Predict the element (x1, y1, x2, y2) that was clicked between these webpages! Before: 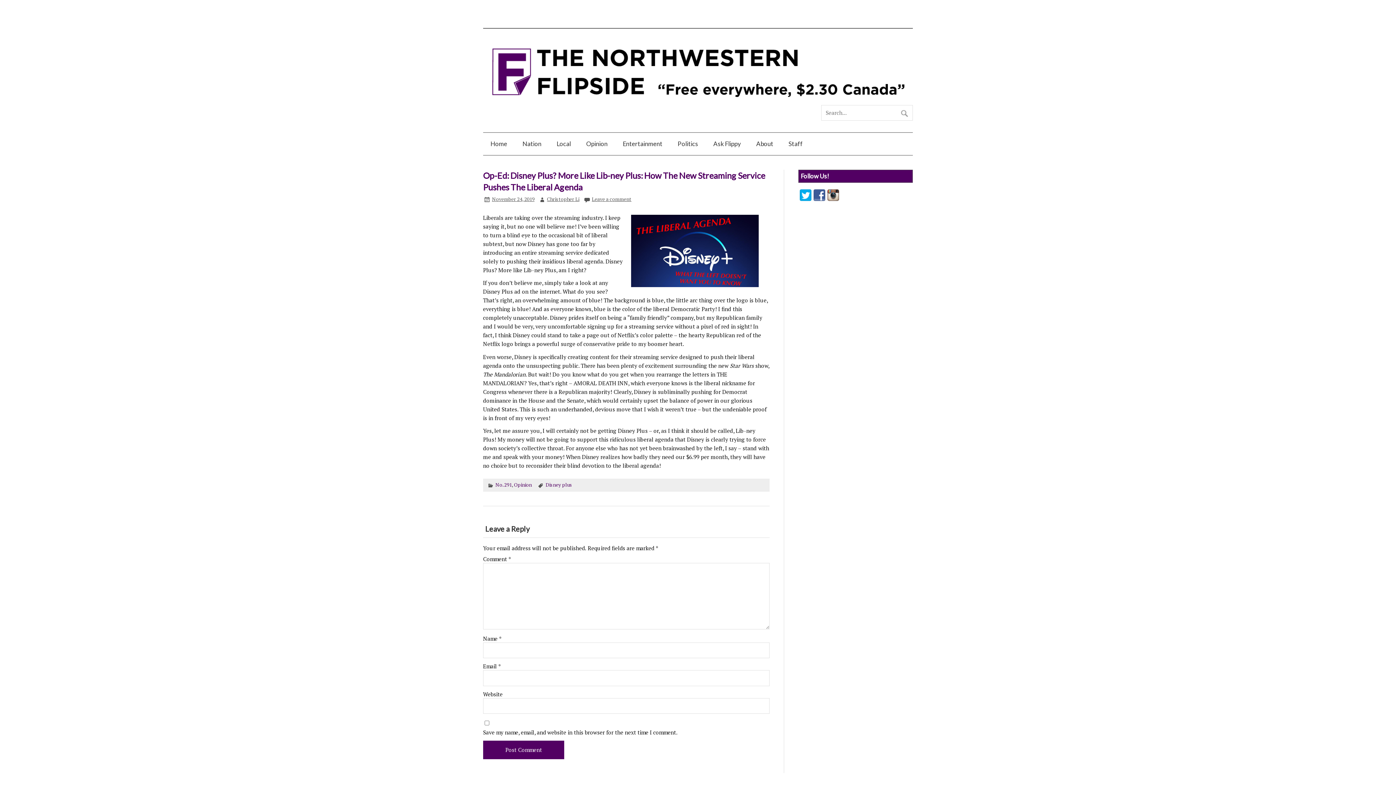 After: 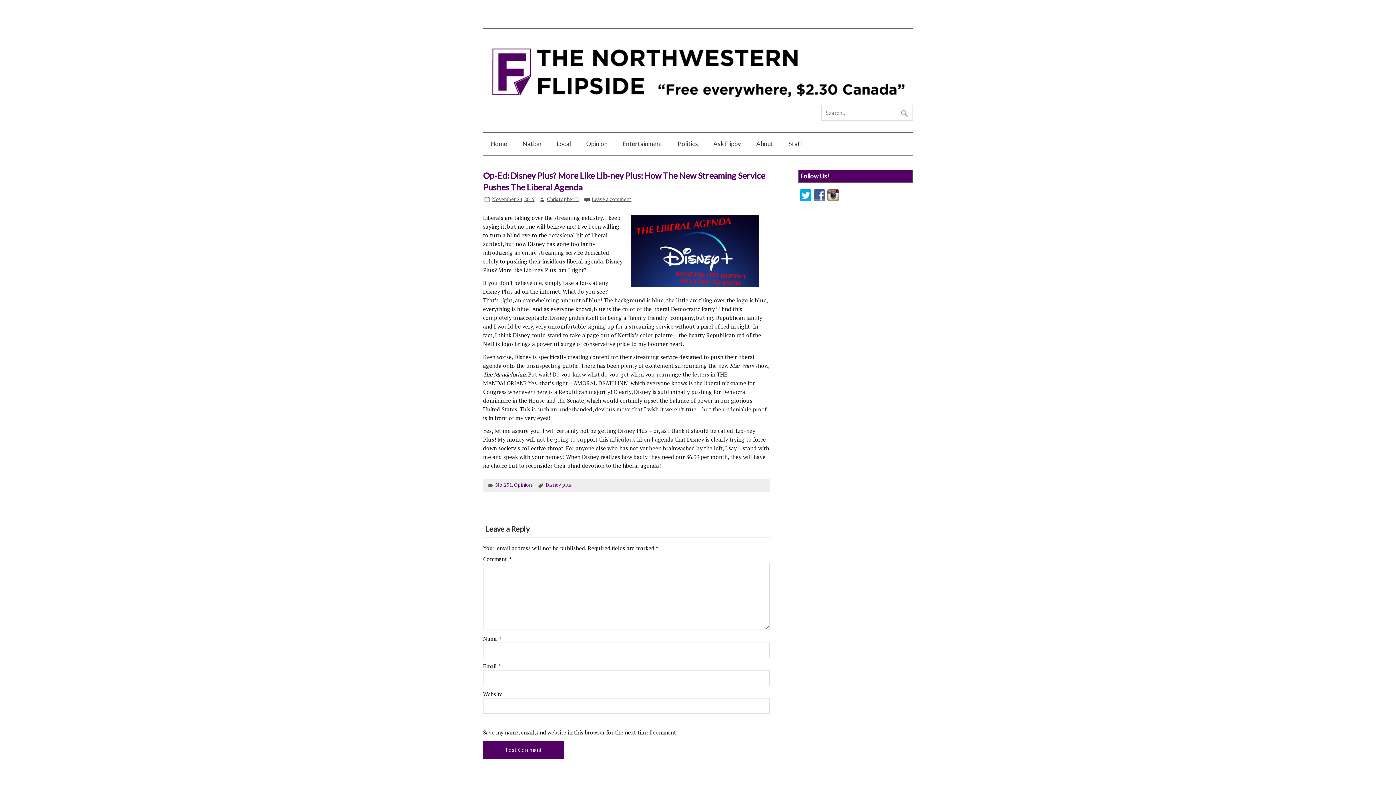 Action: label: November 24, 2019 bbox: (492, 196, 534, 202)